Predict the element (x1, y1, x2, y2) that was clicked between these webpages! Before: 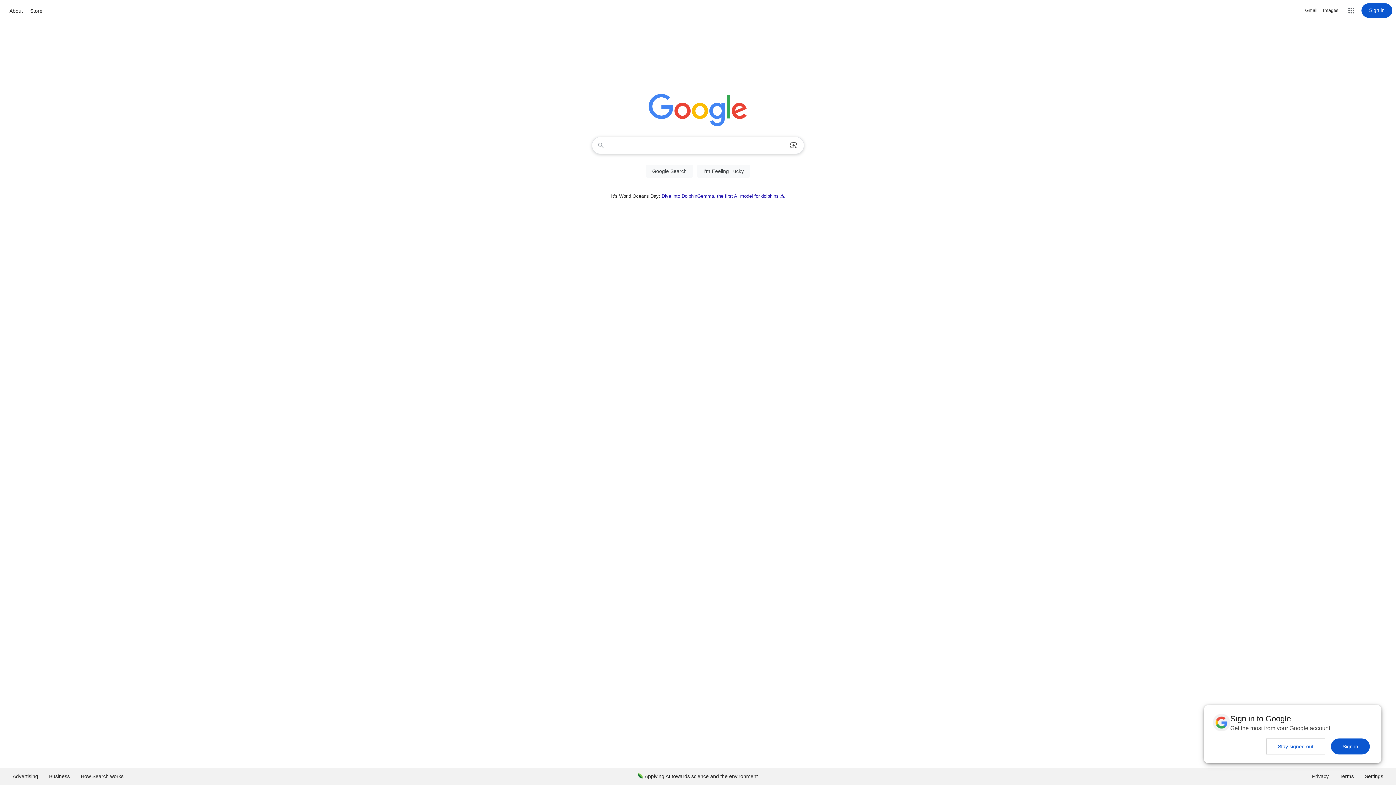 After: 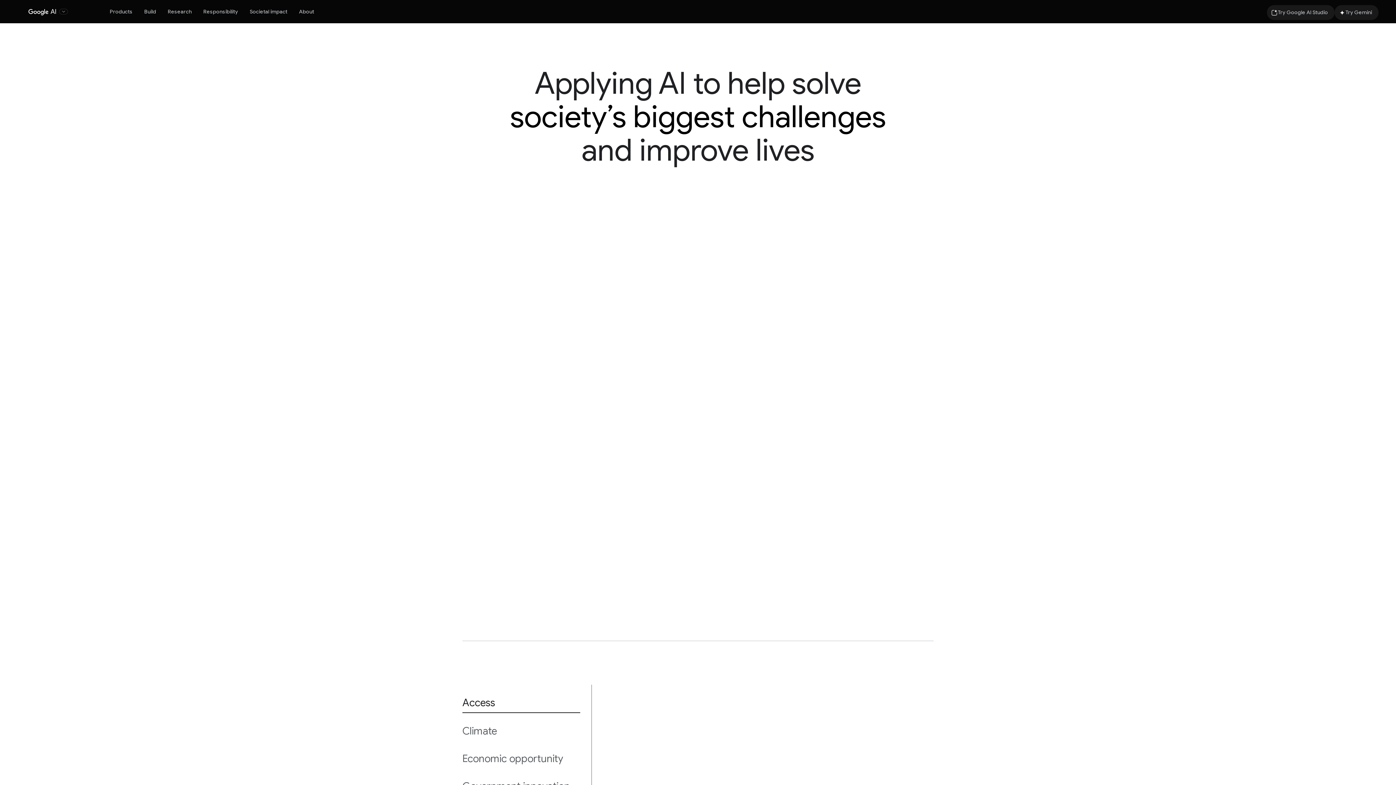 Action: bbox: (632, 768, 763, 785) label: Applying AI towards science and the environment